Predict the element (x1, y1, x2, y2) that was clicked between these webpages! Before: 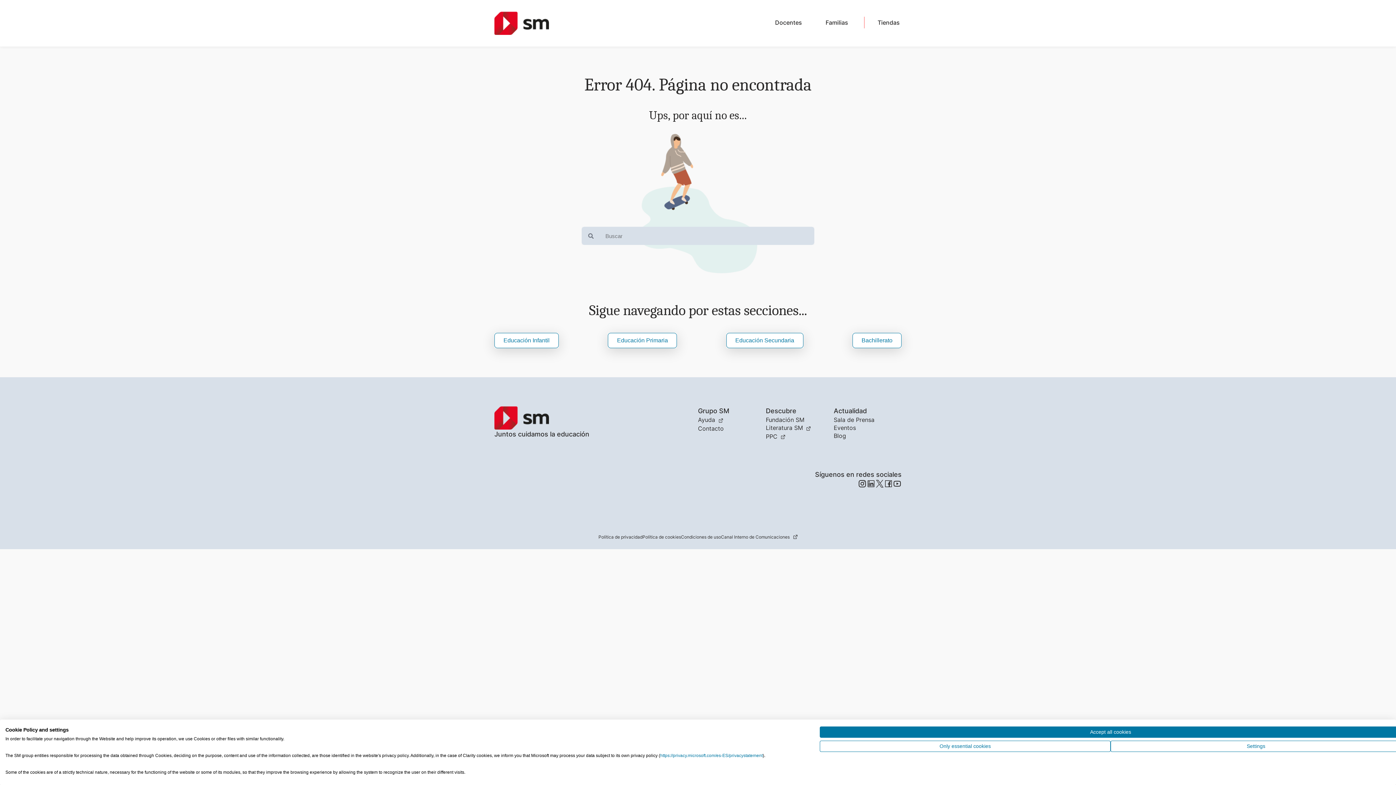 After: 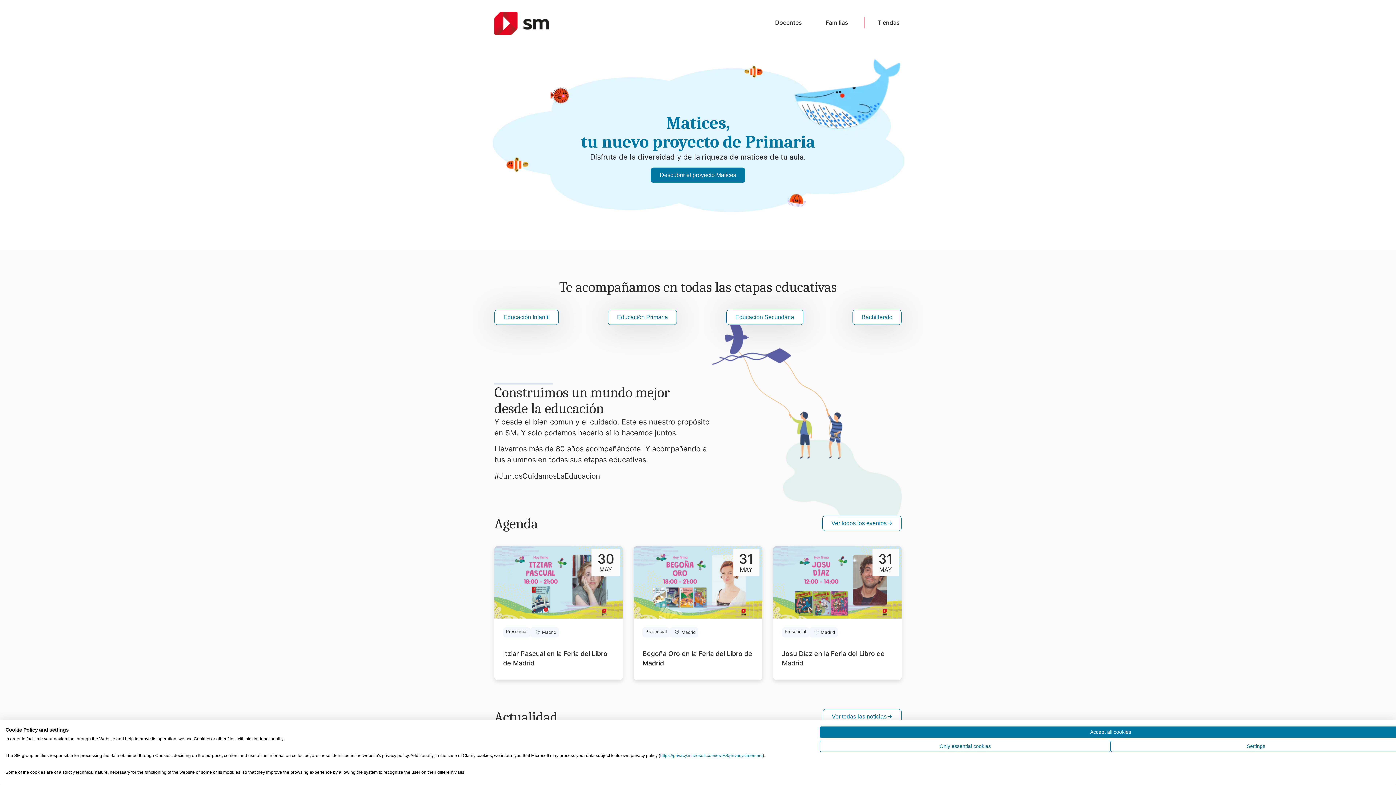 Action: bbox: (494, 406, 549, 429)